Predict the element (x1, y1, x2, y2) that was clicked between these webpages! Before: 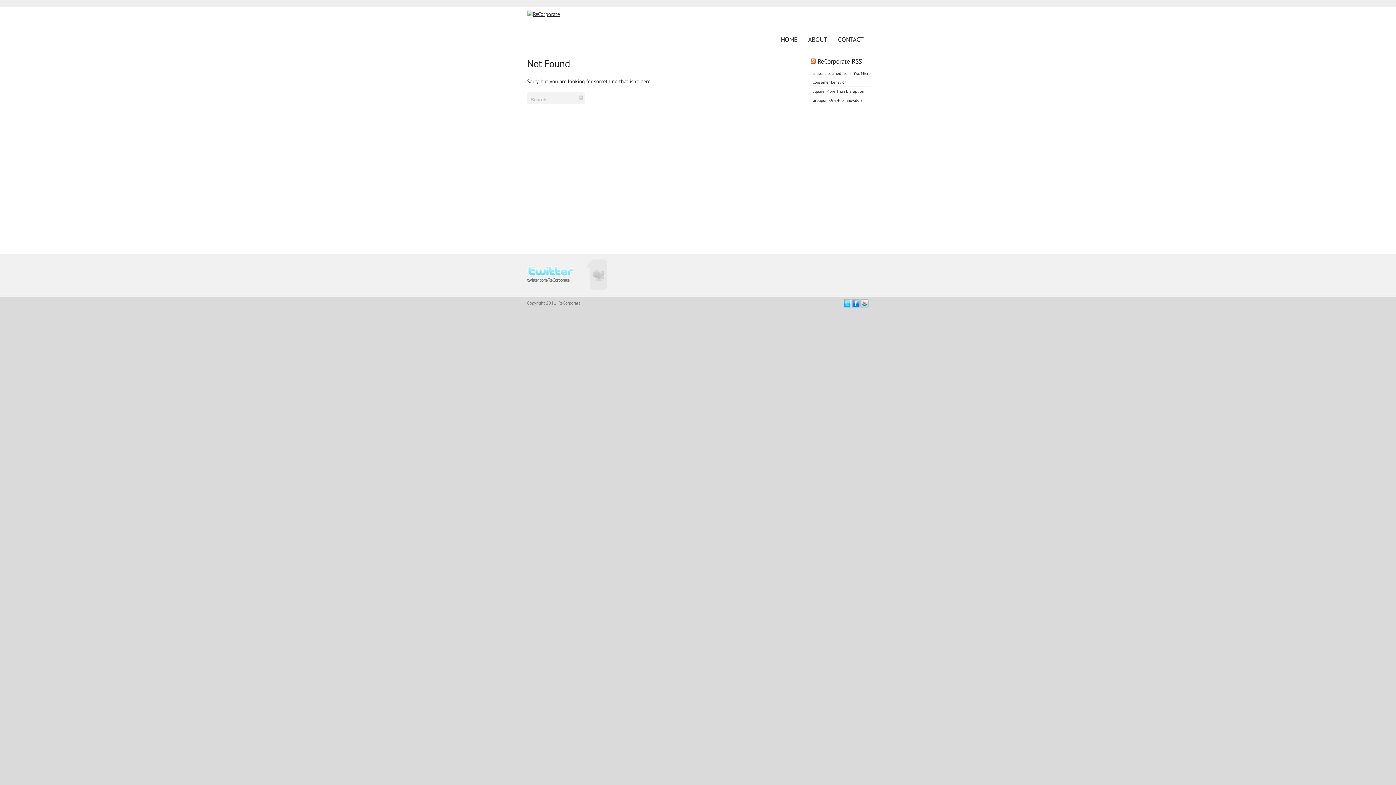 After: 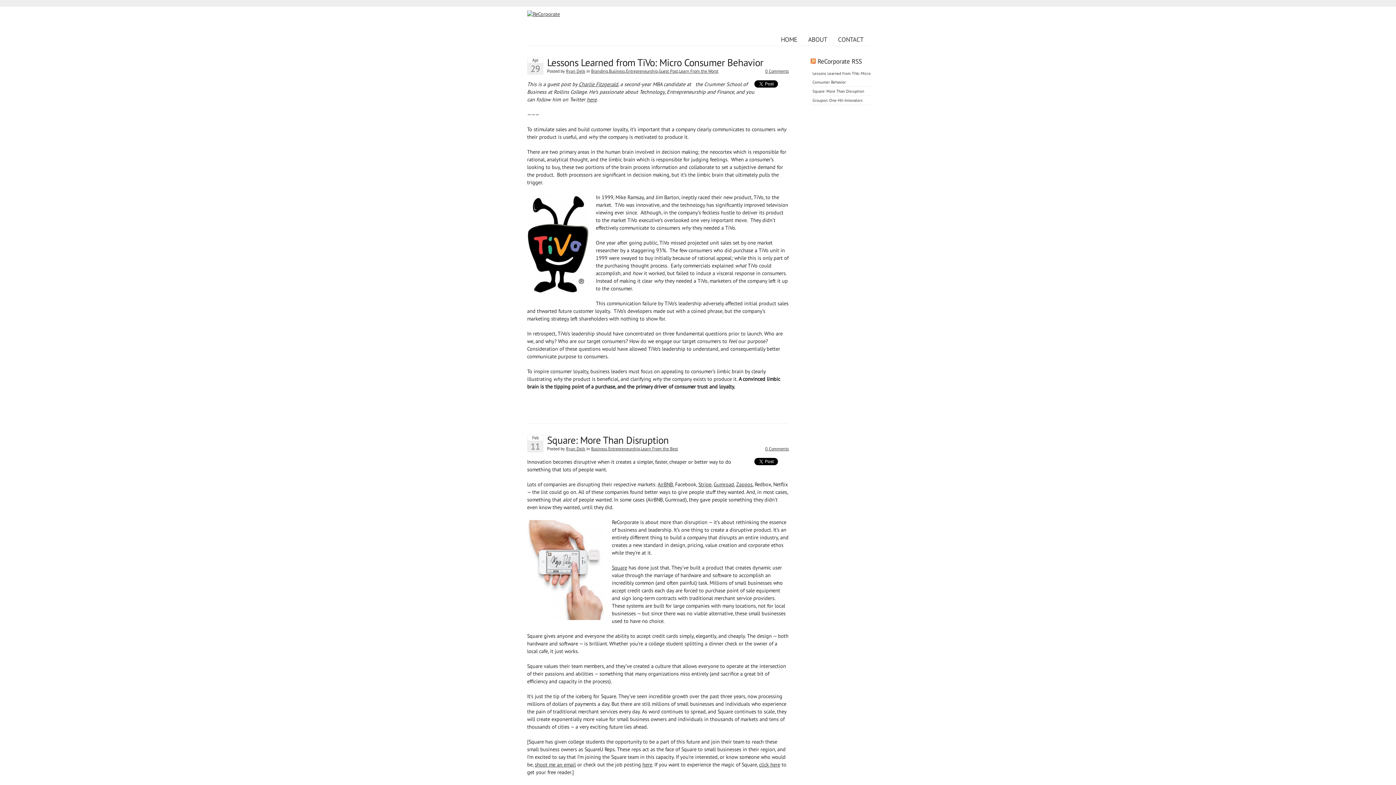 Action: bbox: (527, 10, 560, 17)